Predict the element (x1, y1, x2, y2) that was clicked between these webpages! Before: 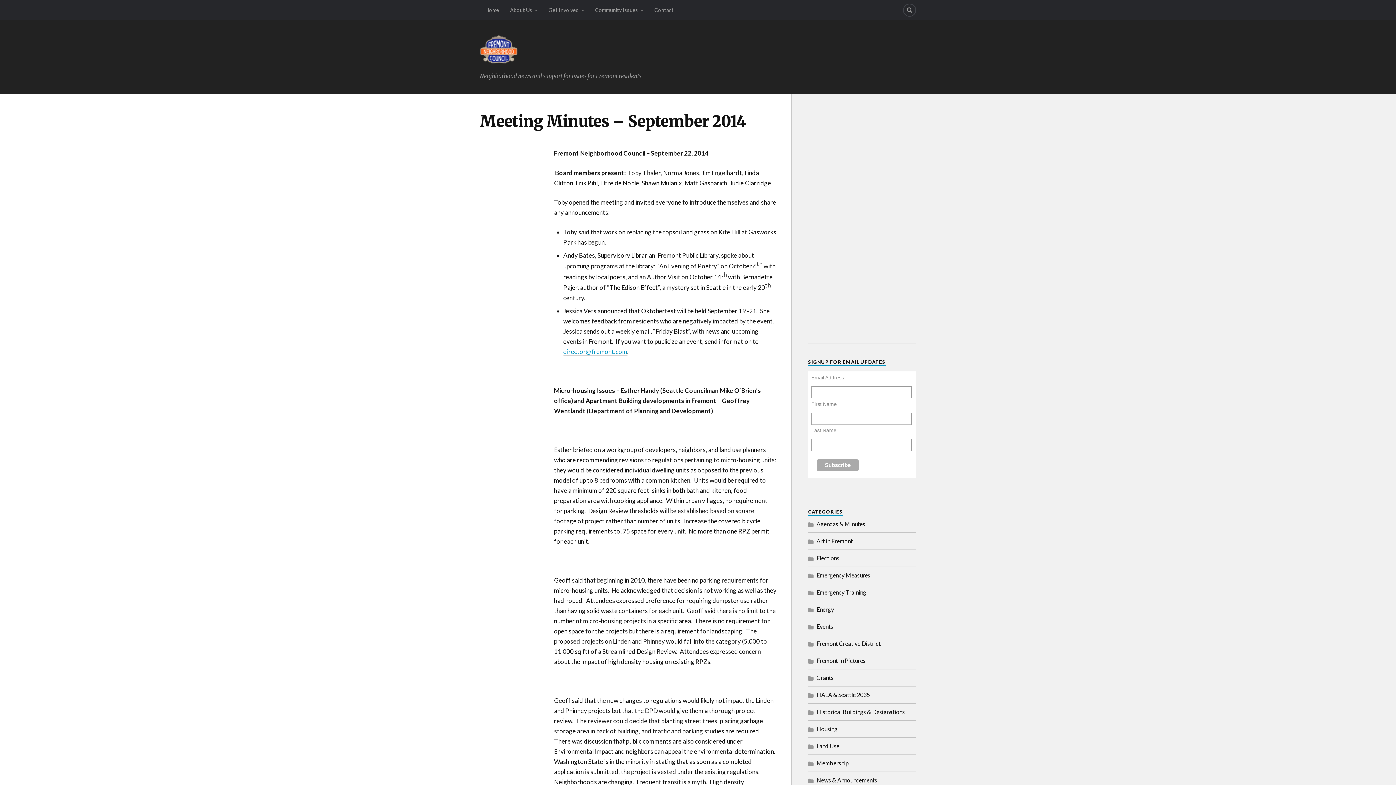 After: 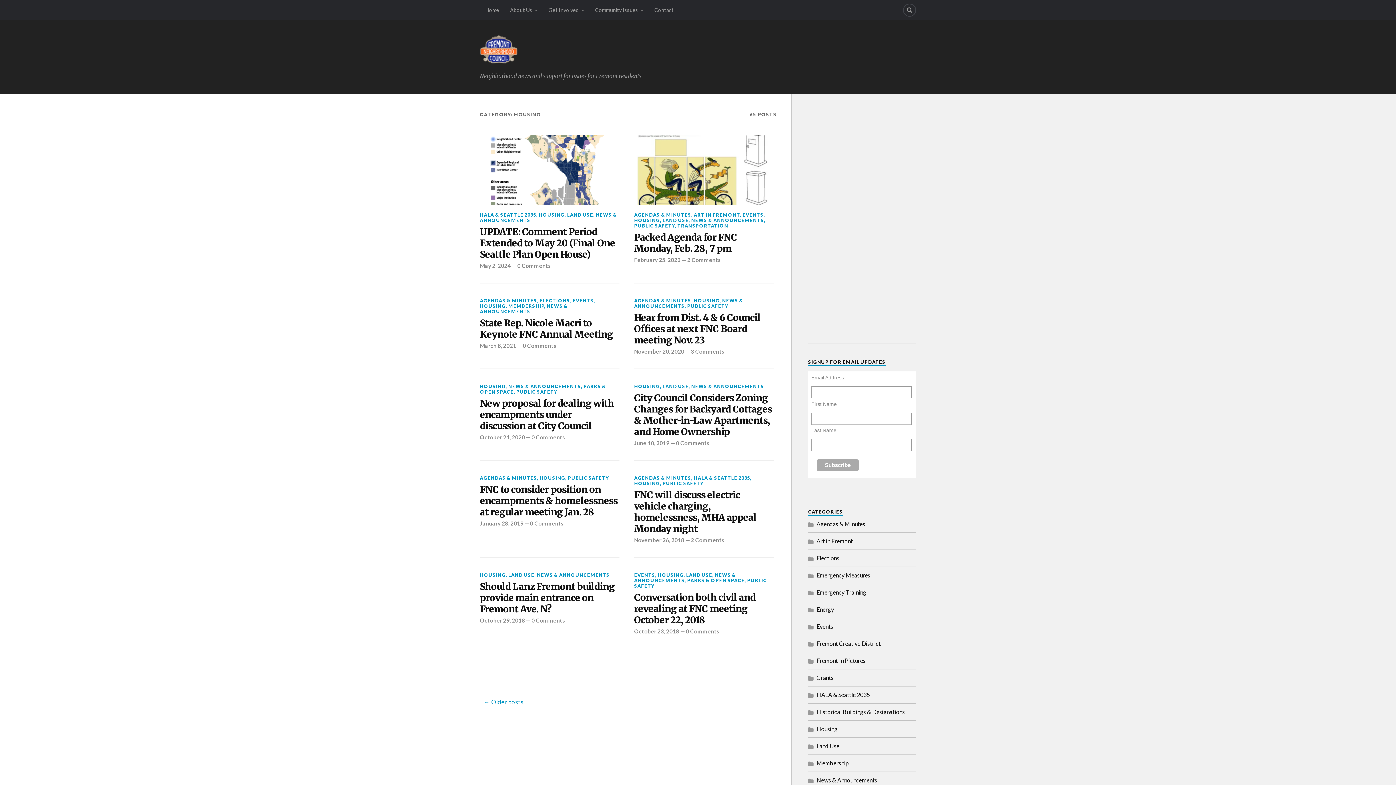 Action: bbox: (808, 721, 837, 737) label: Housing